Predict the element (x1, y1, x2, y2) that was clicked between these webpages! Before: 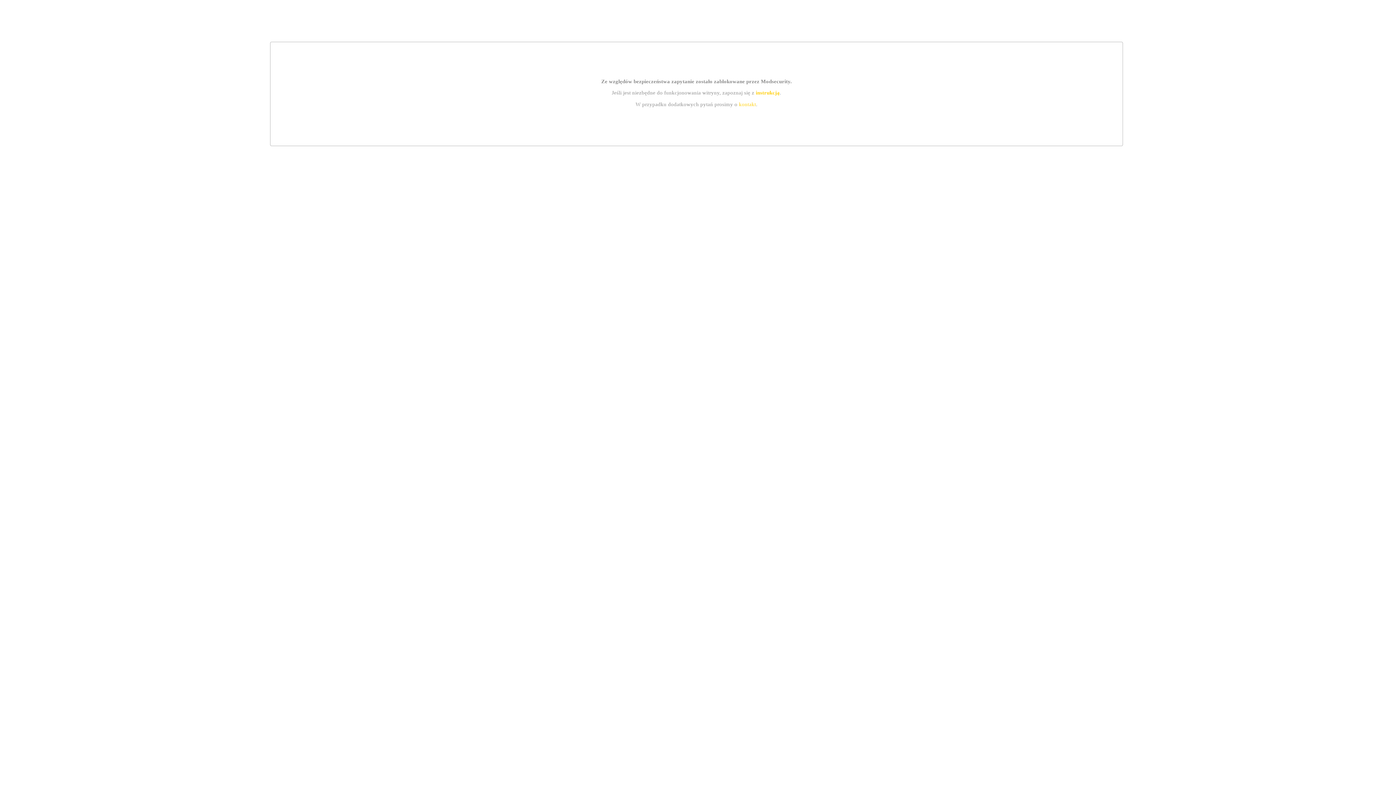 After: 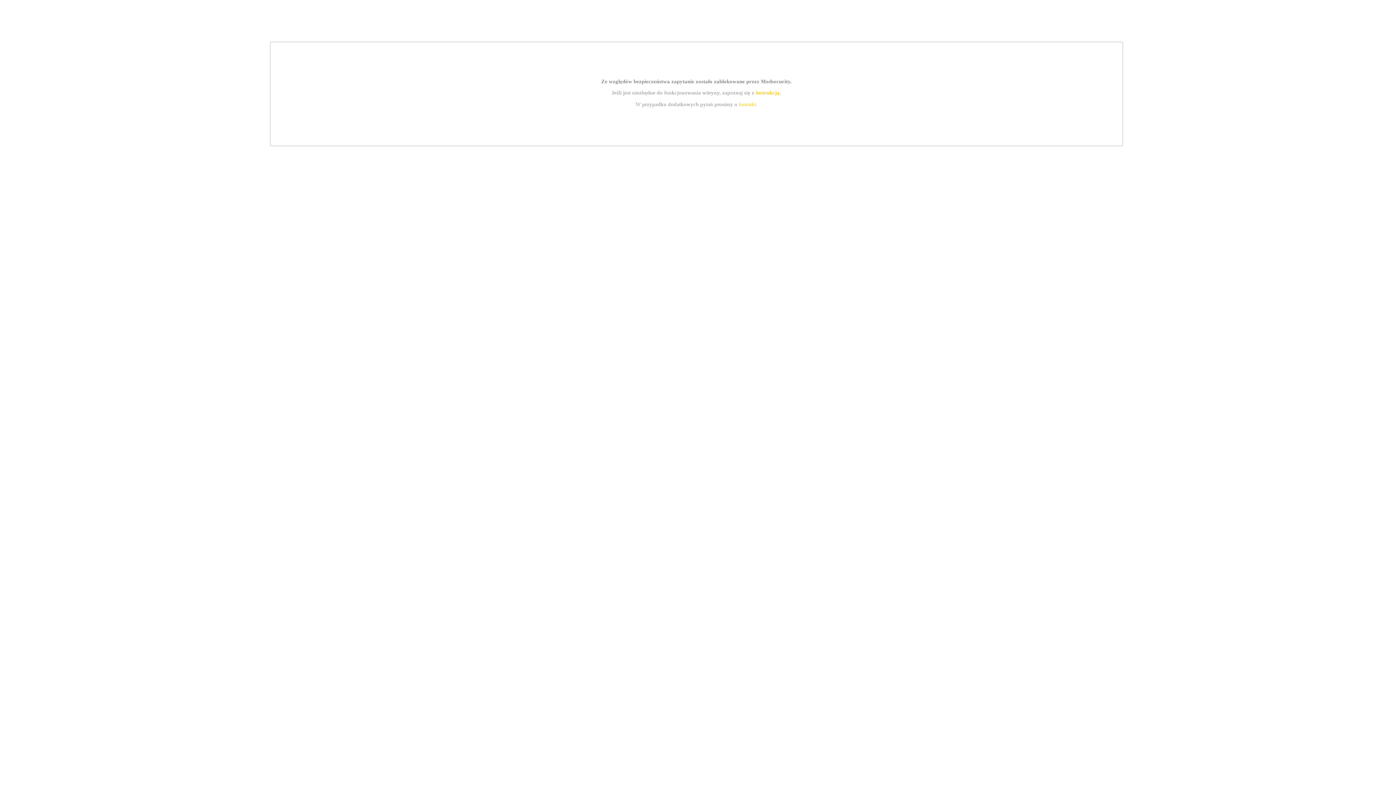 Action: label: instrukcją bbox: (755, 89, 779, 95)